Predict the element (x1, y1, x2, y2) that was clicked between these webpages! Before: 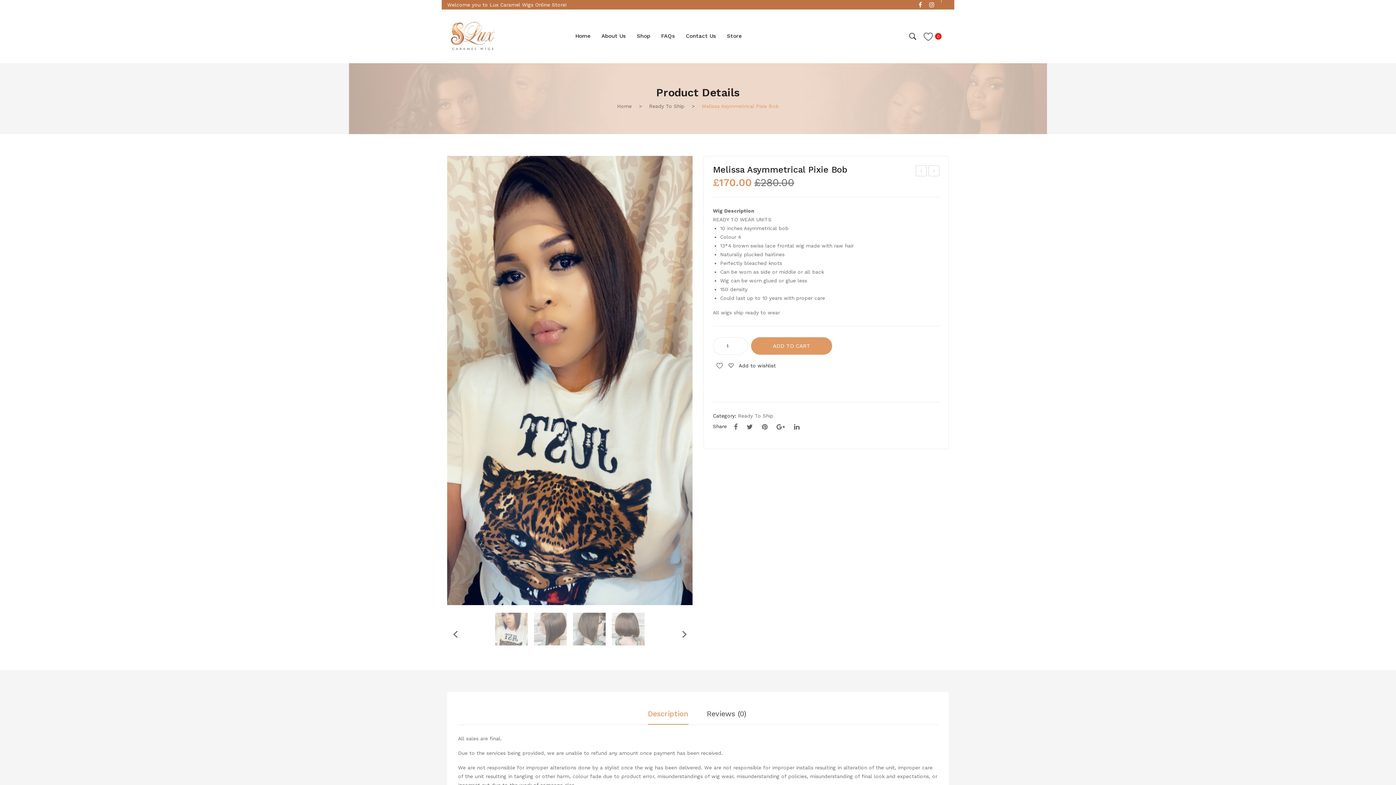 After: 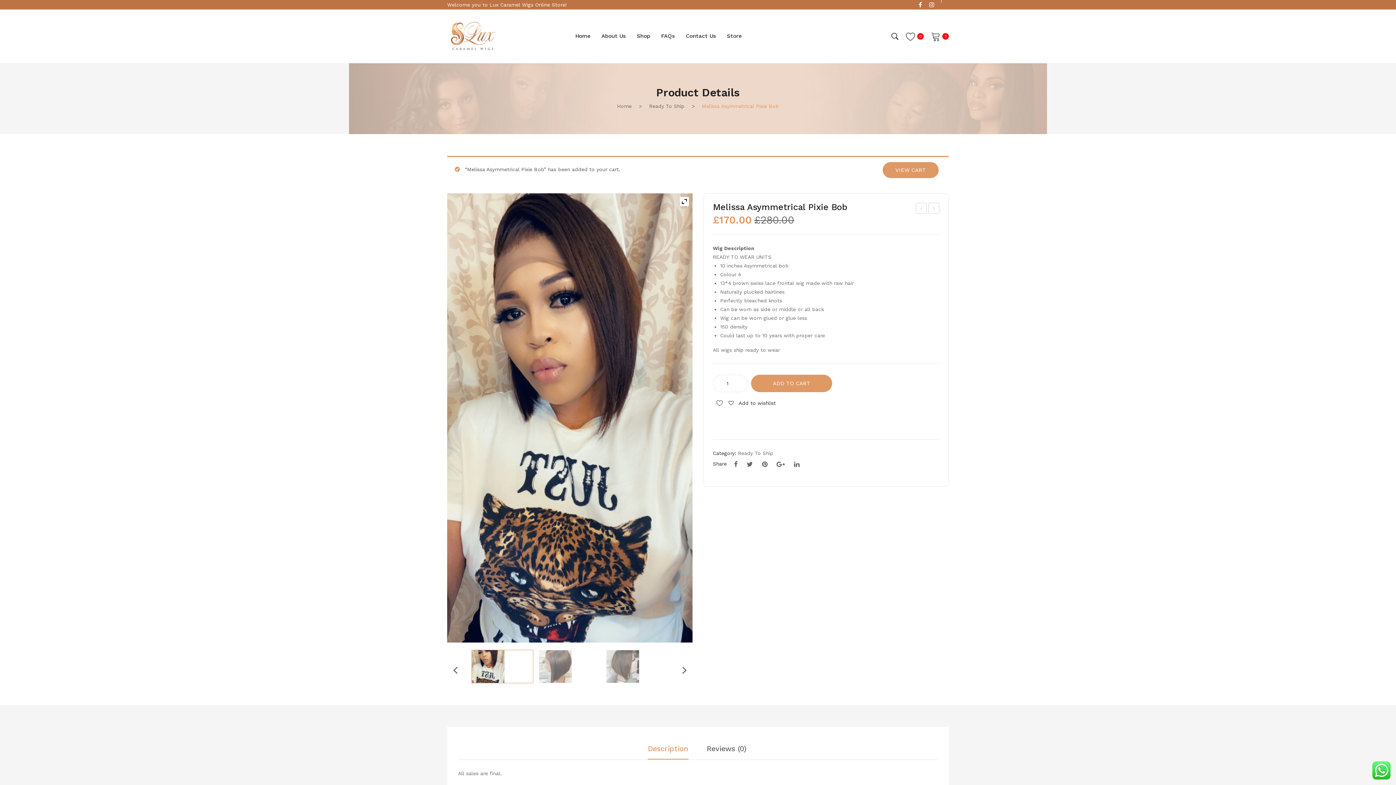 Action: bbox: (751, 337, 832, 355) label: ADD TO CART